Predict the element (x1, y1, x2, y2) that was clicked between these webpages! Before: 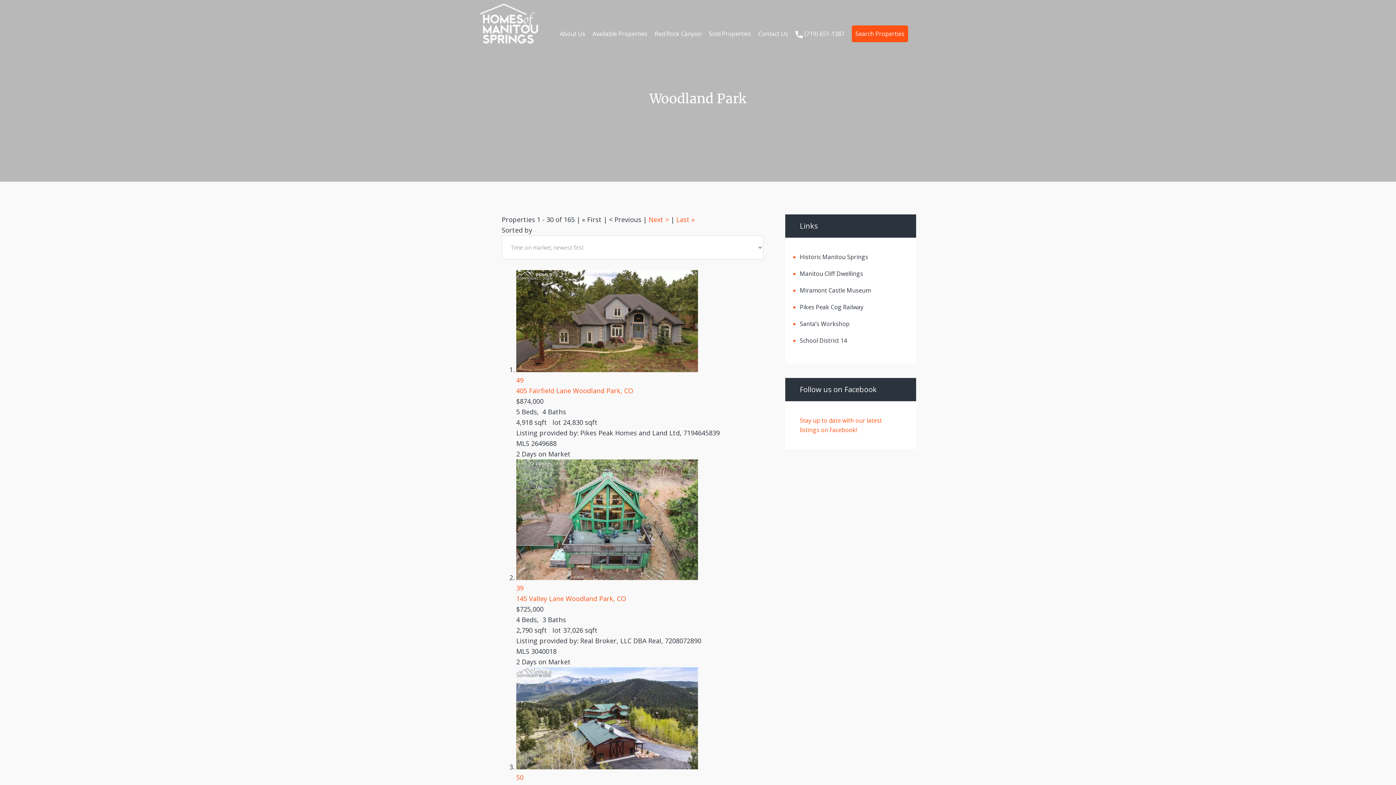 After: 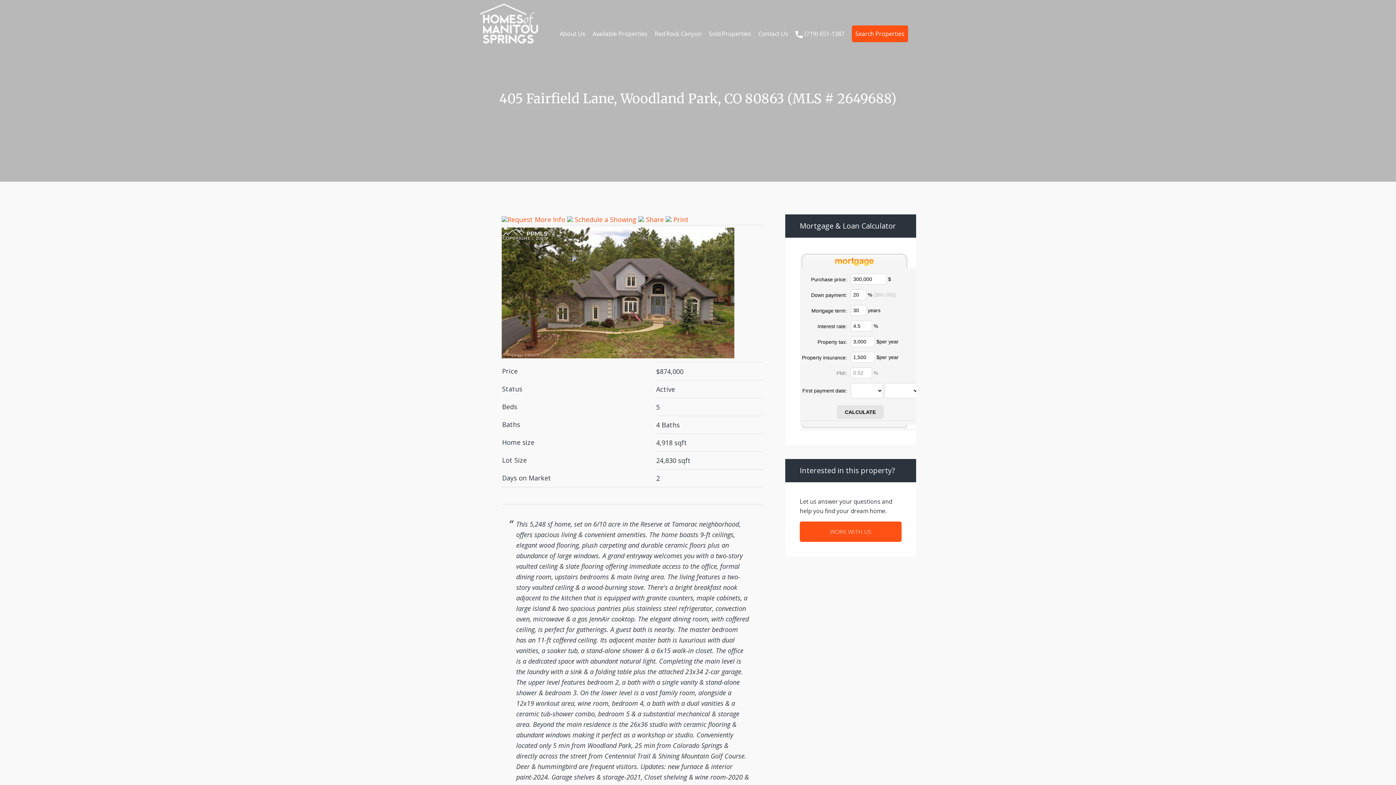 Action: label: 49 bbox: (516, 375, 763, 385)